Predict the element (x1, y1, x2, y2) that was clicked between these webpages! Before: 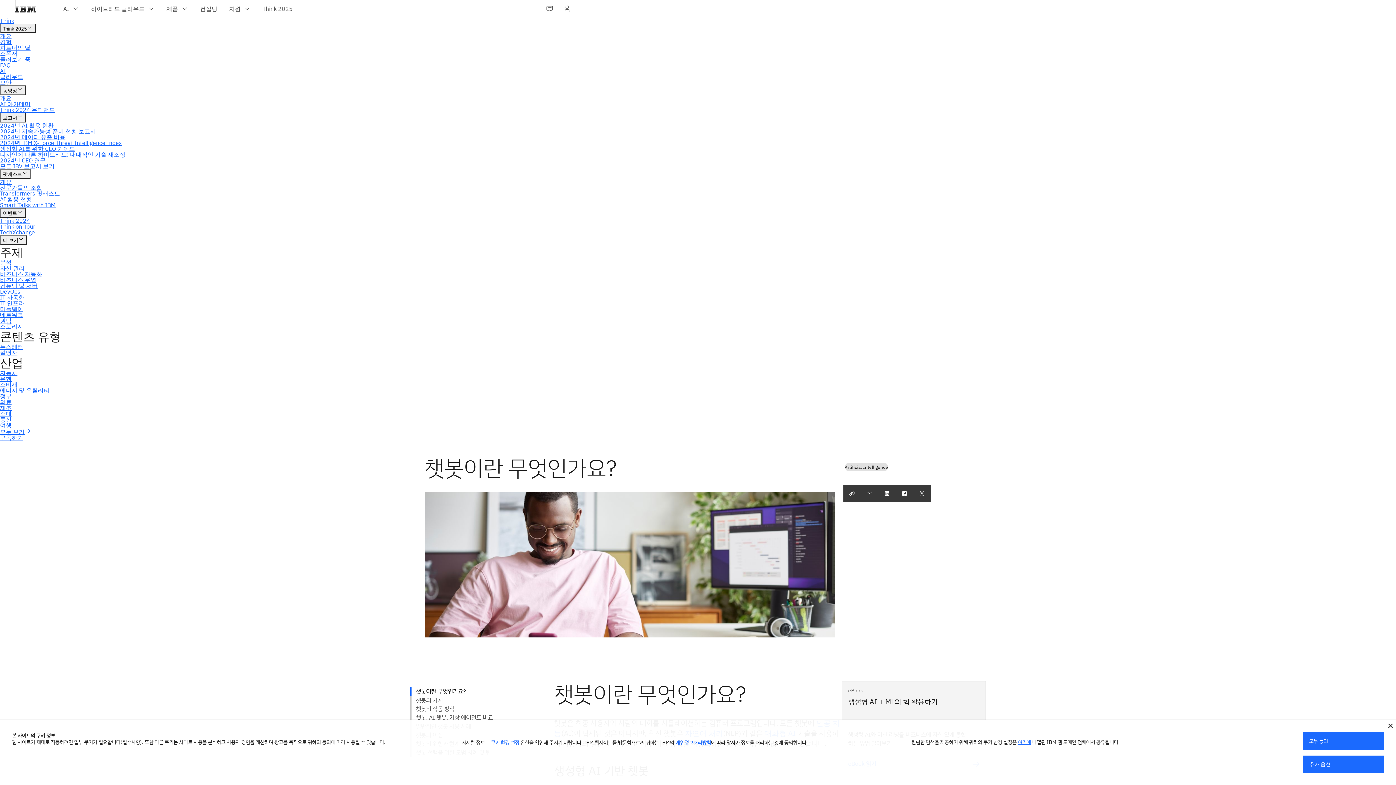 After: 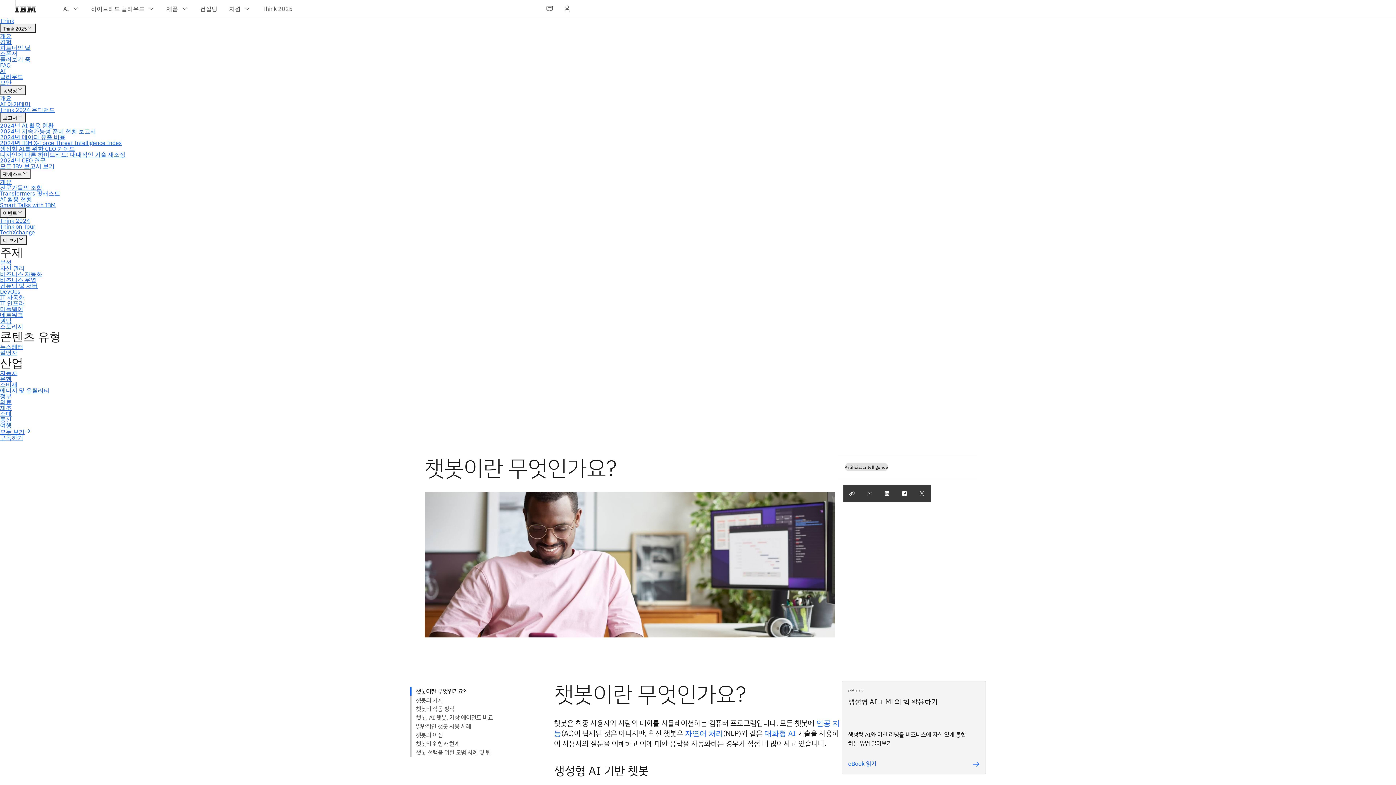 Action: bbox: (1388, 724, 1393, 728)